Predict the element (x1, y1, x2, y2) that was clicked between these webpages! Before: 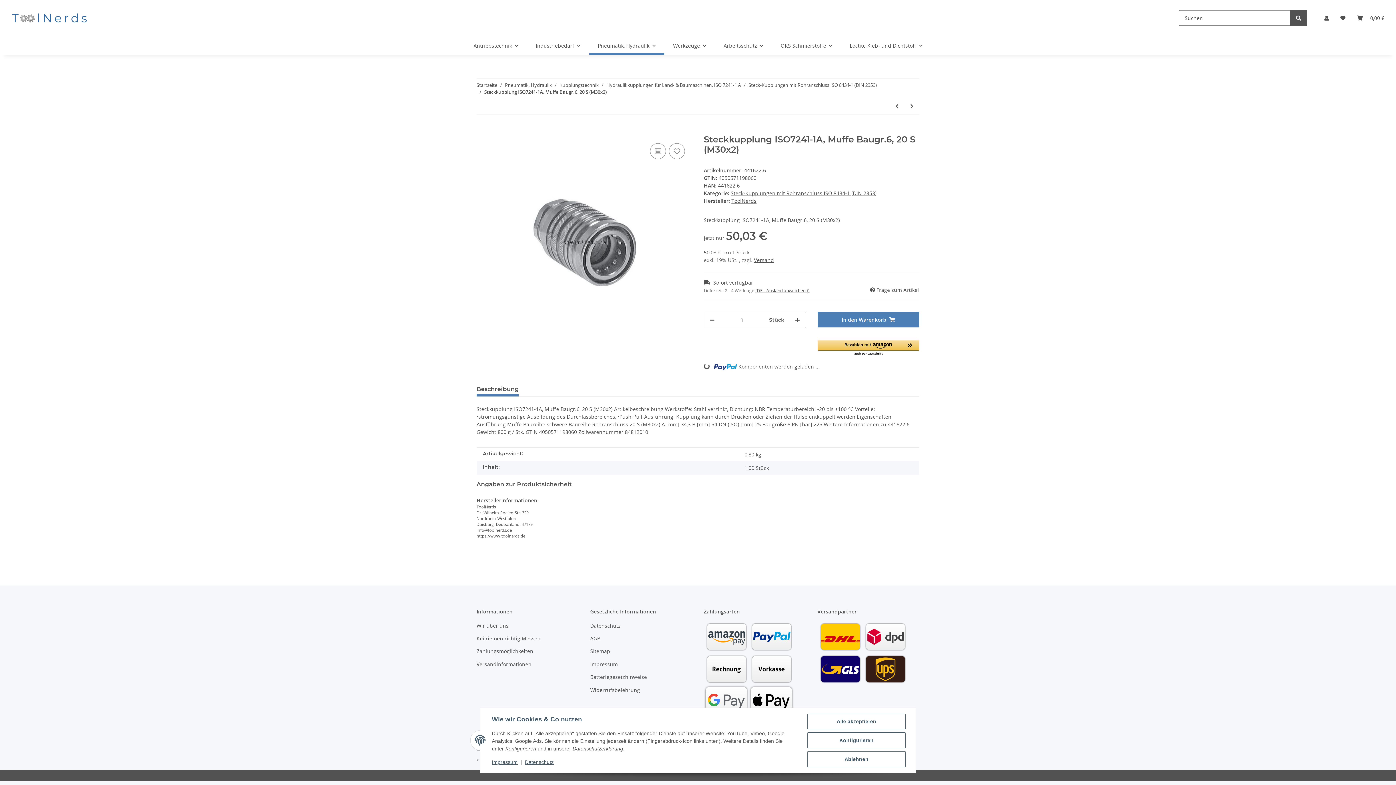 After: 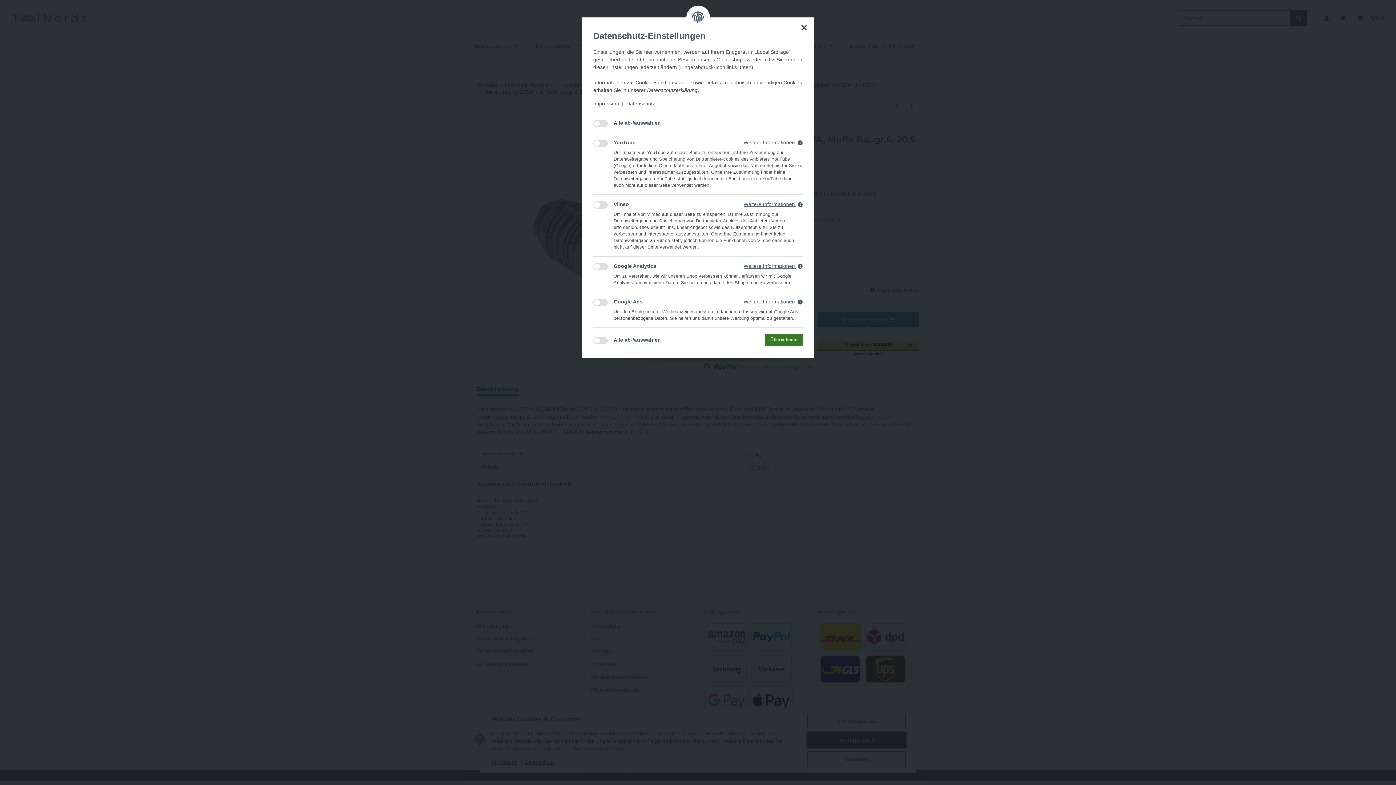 Action: bbox: (807, 732, 905, 748) label: Konfigurieren